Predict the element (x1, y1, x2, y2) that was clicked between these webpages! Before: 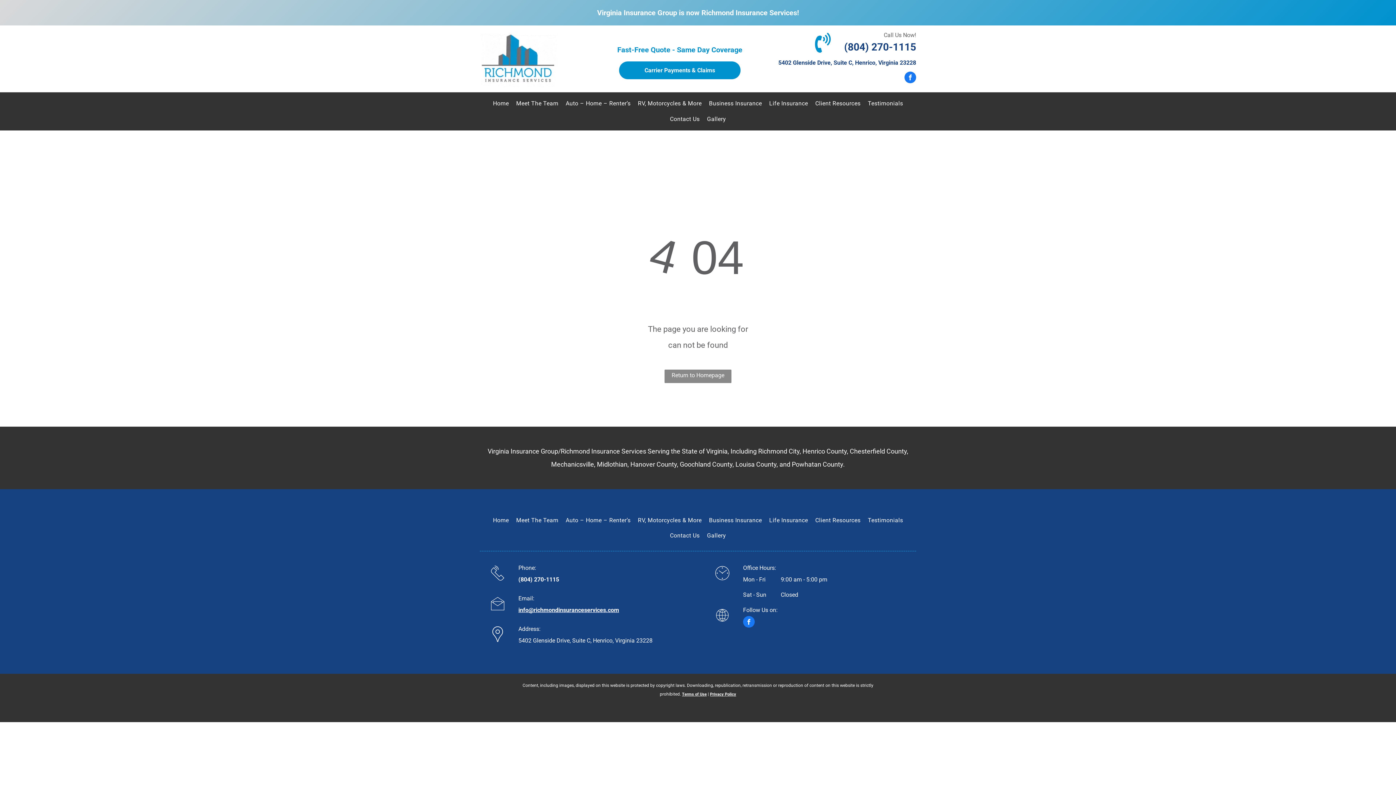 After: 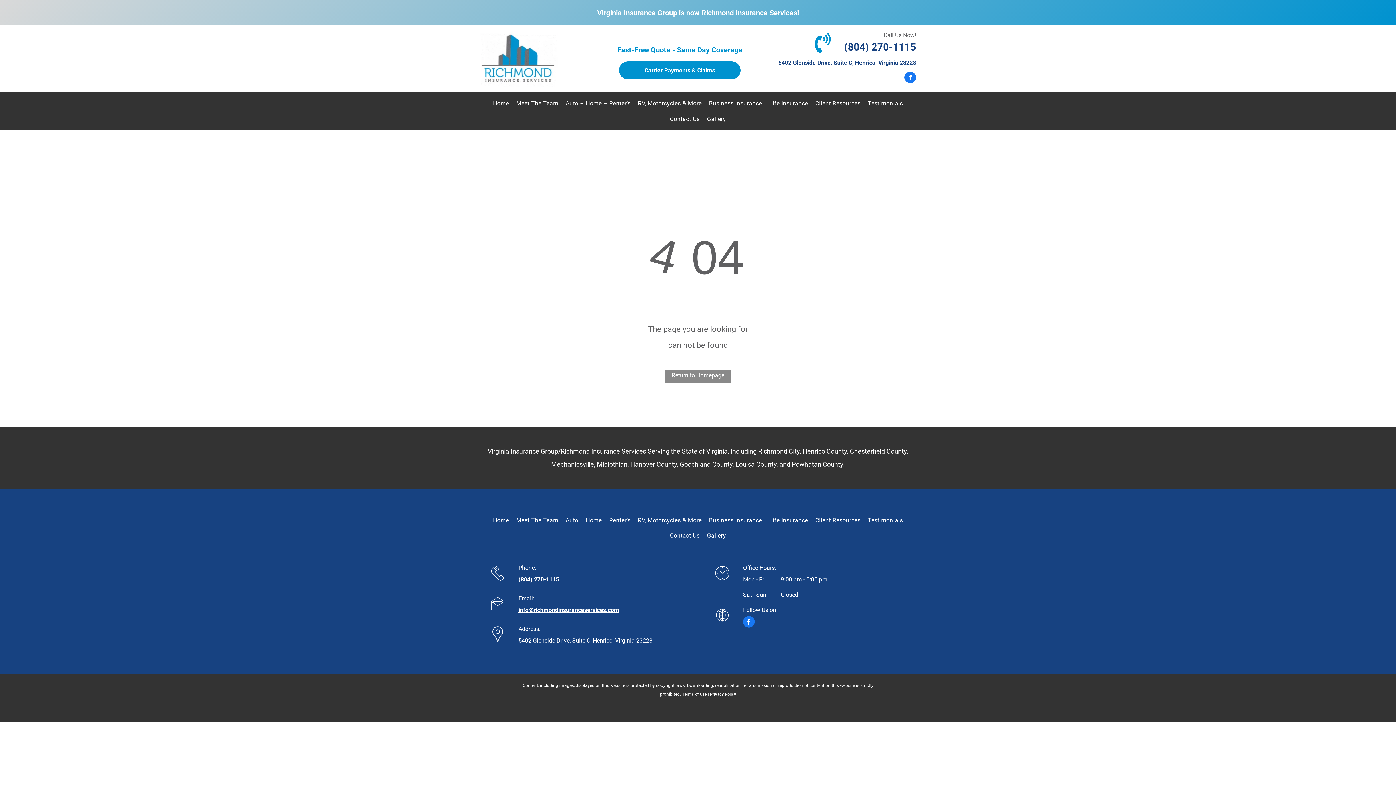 Action: label: facebook bbox: (743, 616, 754, 629)